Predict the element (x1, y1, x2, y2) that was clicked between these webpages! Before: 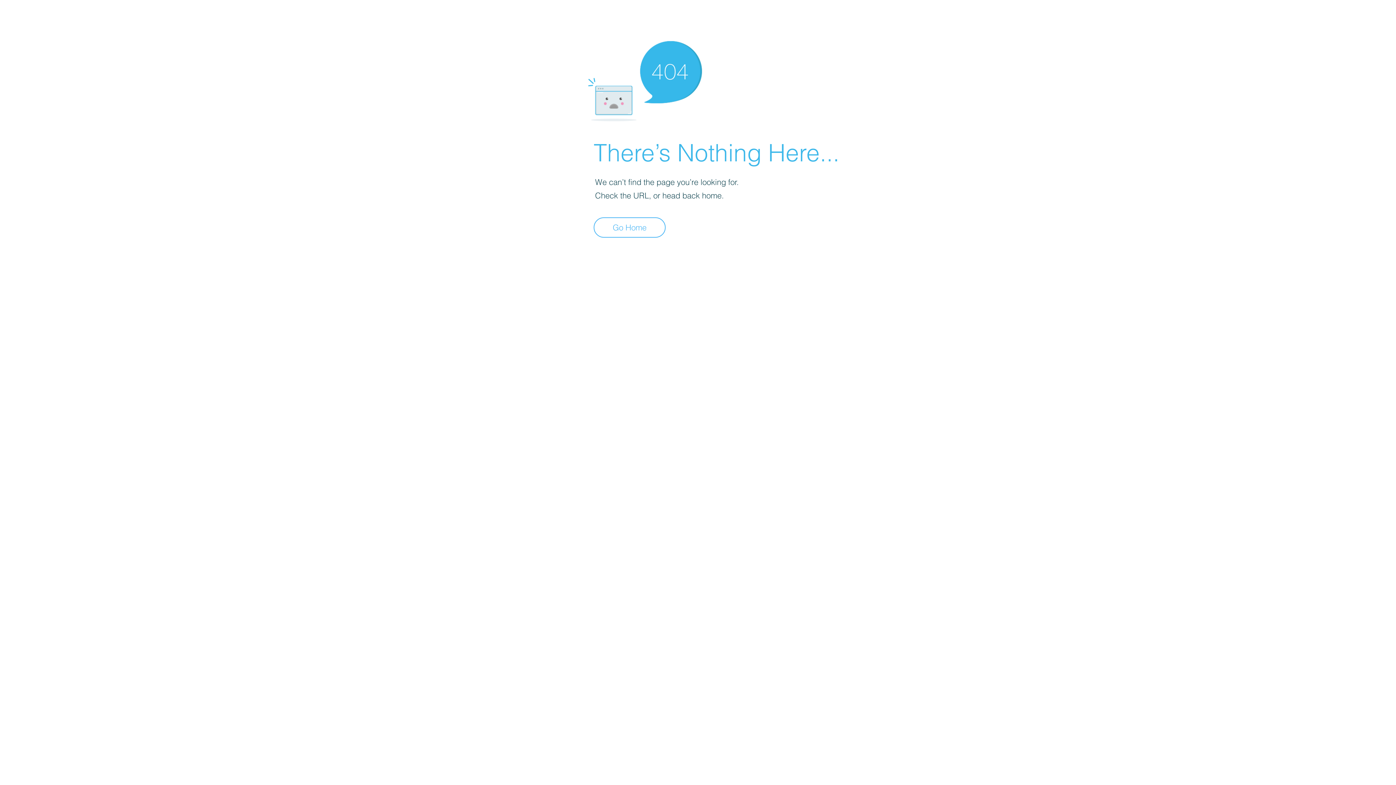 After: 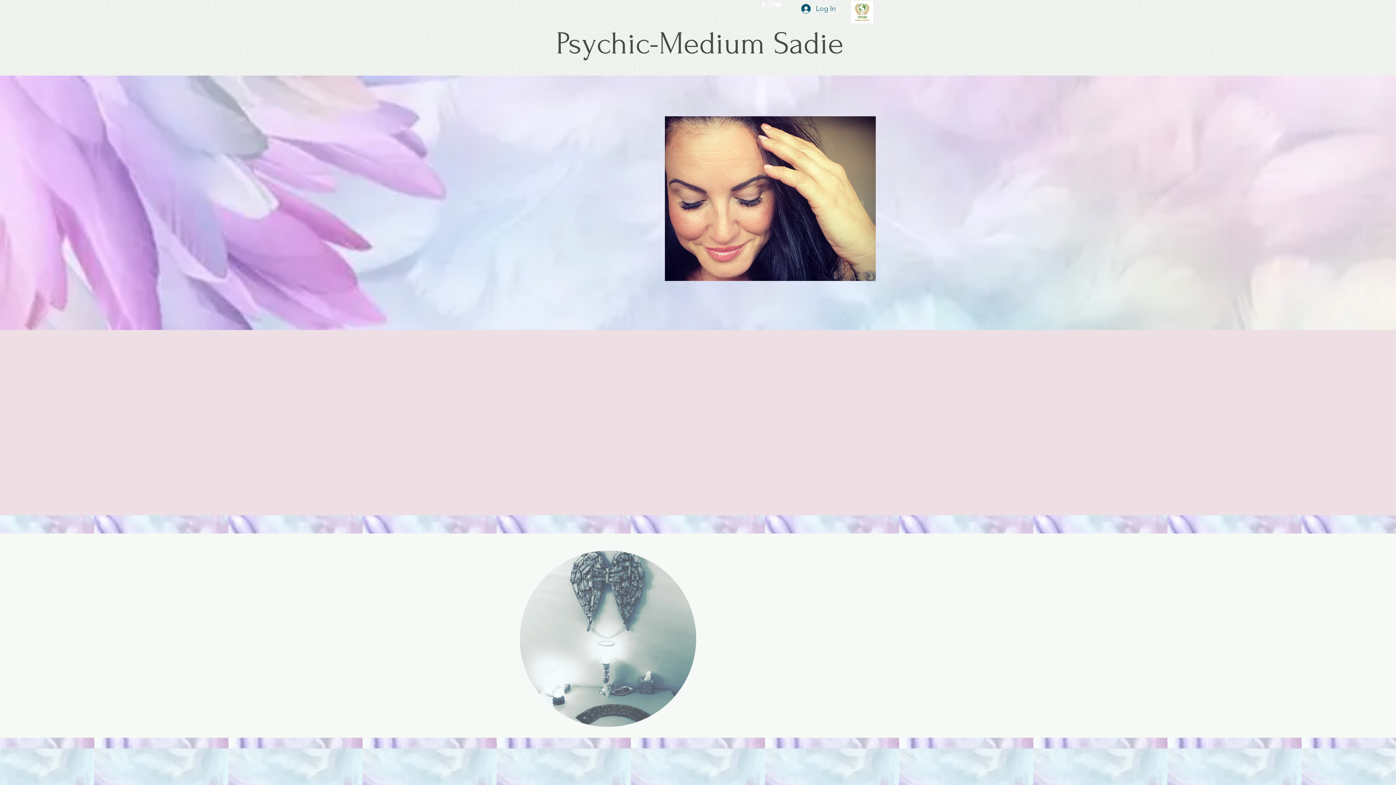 Action: label: Go Home bbox: (593, 217, 665, 237)